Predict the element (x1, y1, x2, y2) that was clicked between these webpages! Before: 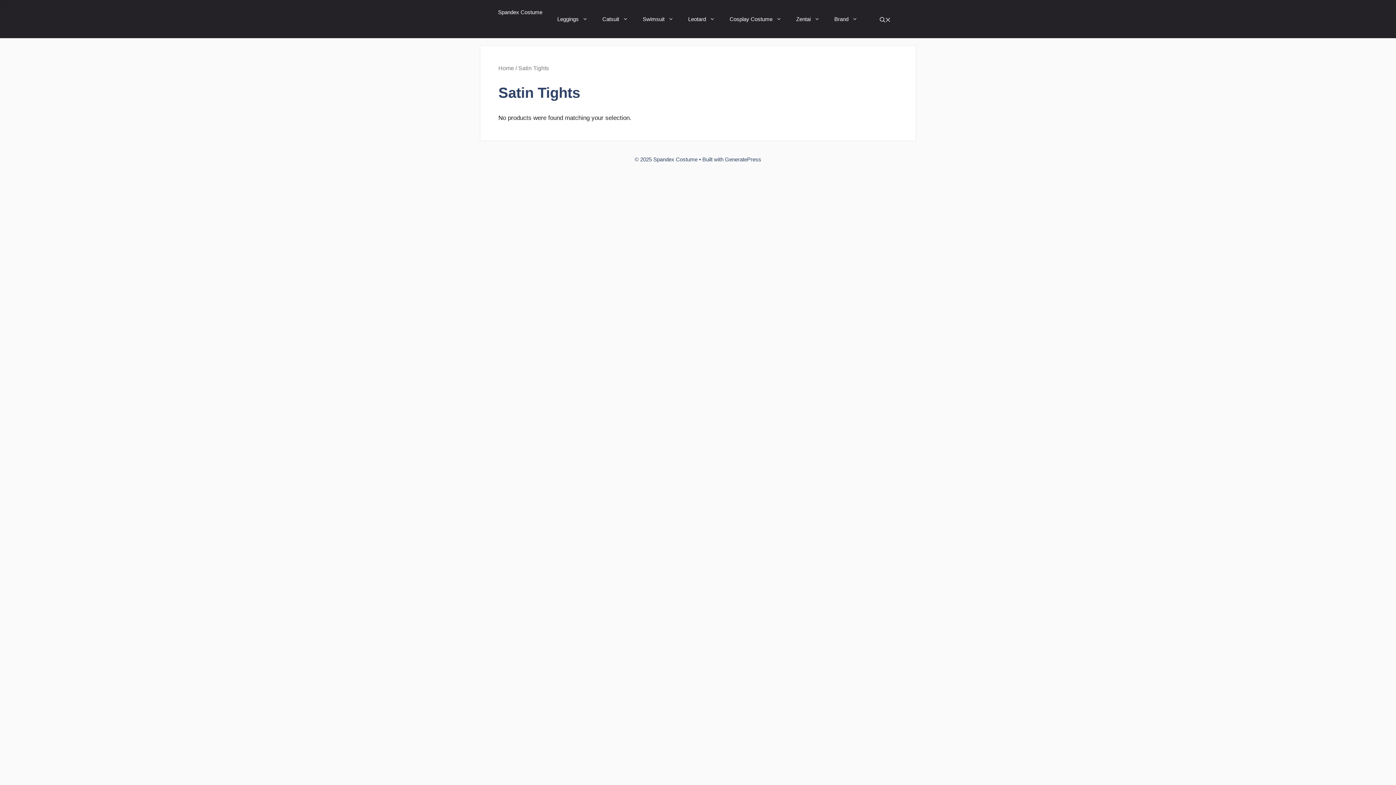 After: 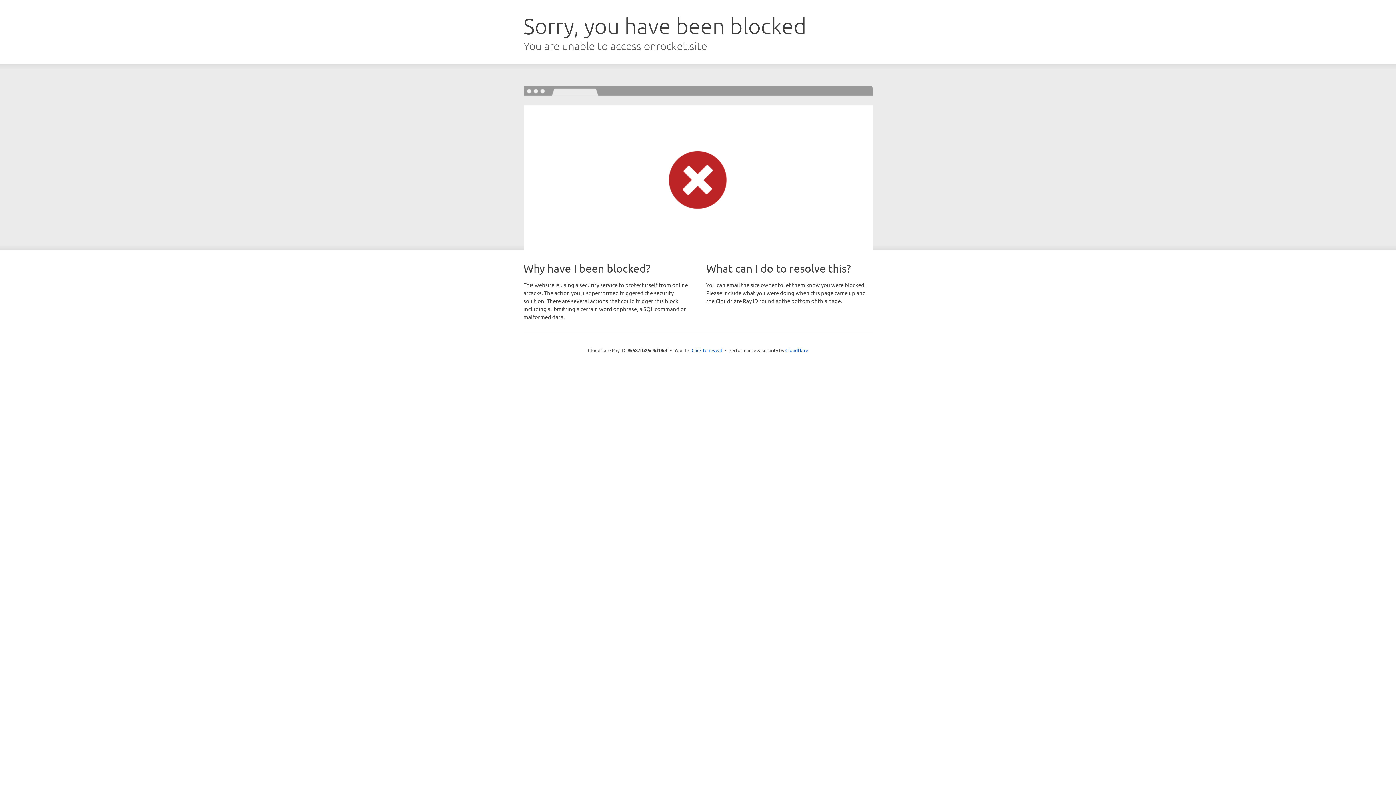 Action: bbox: (725, 156, 761, 162) label: GeneratePress